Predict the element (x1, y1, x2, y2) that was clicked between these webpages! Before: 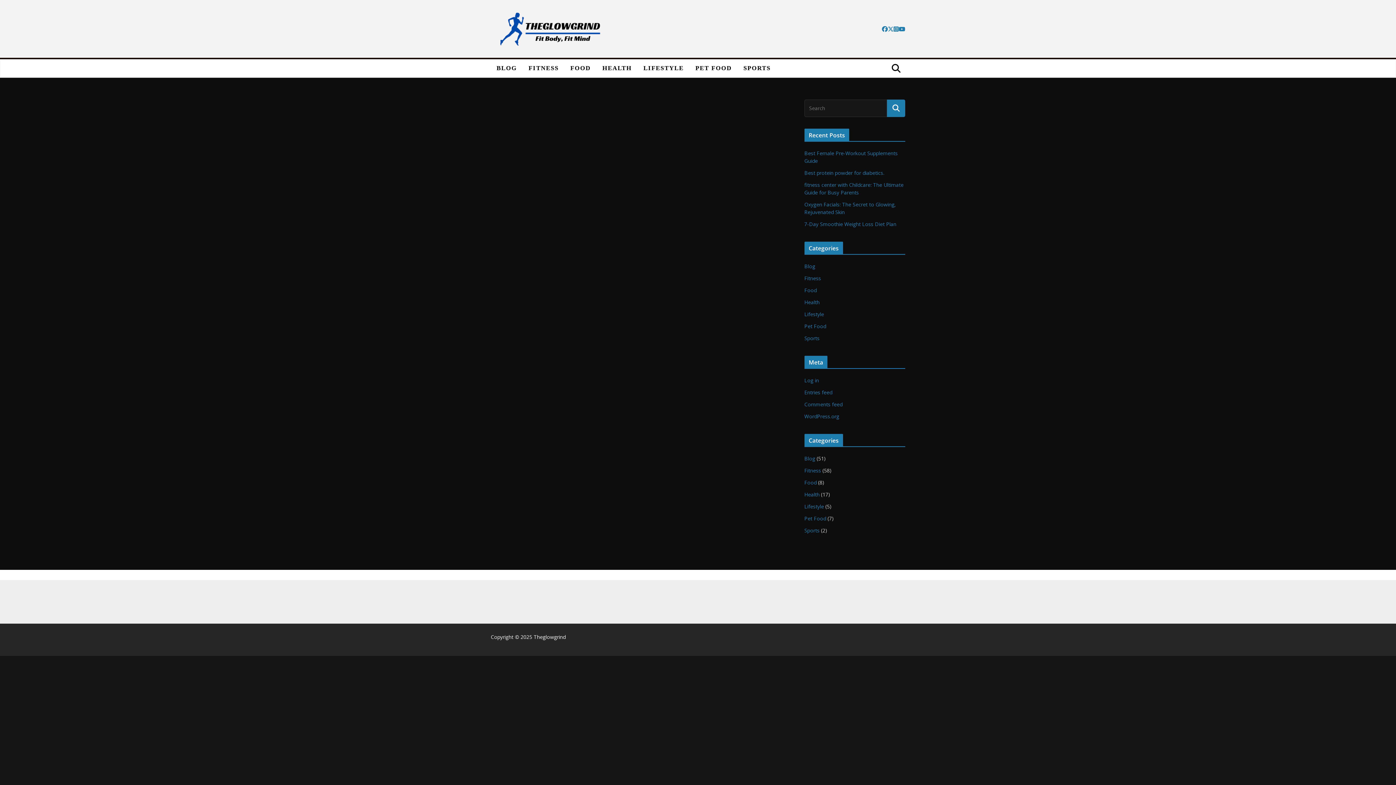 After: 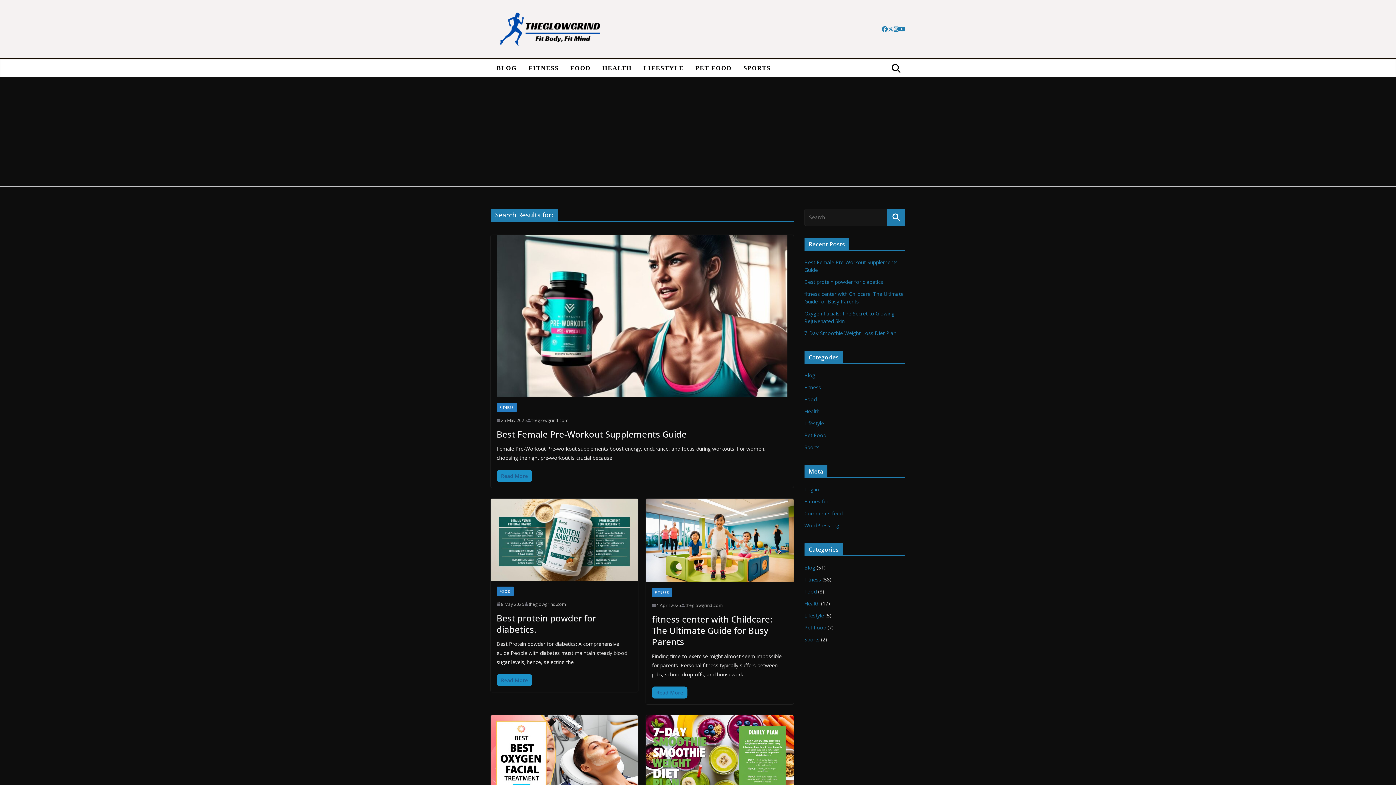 Action: bbox: (887, 99, 905, 117)